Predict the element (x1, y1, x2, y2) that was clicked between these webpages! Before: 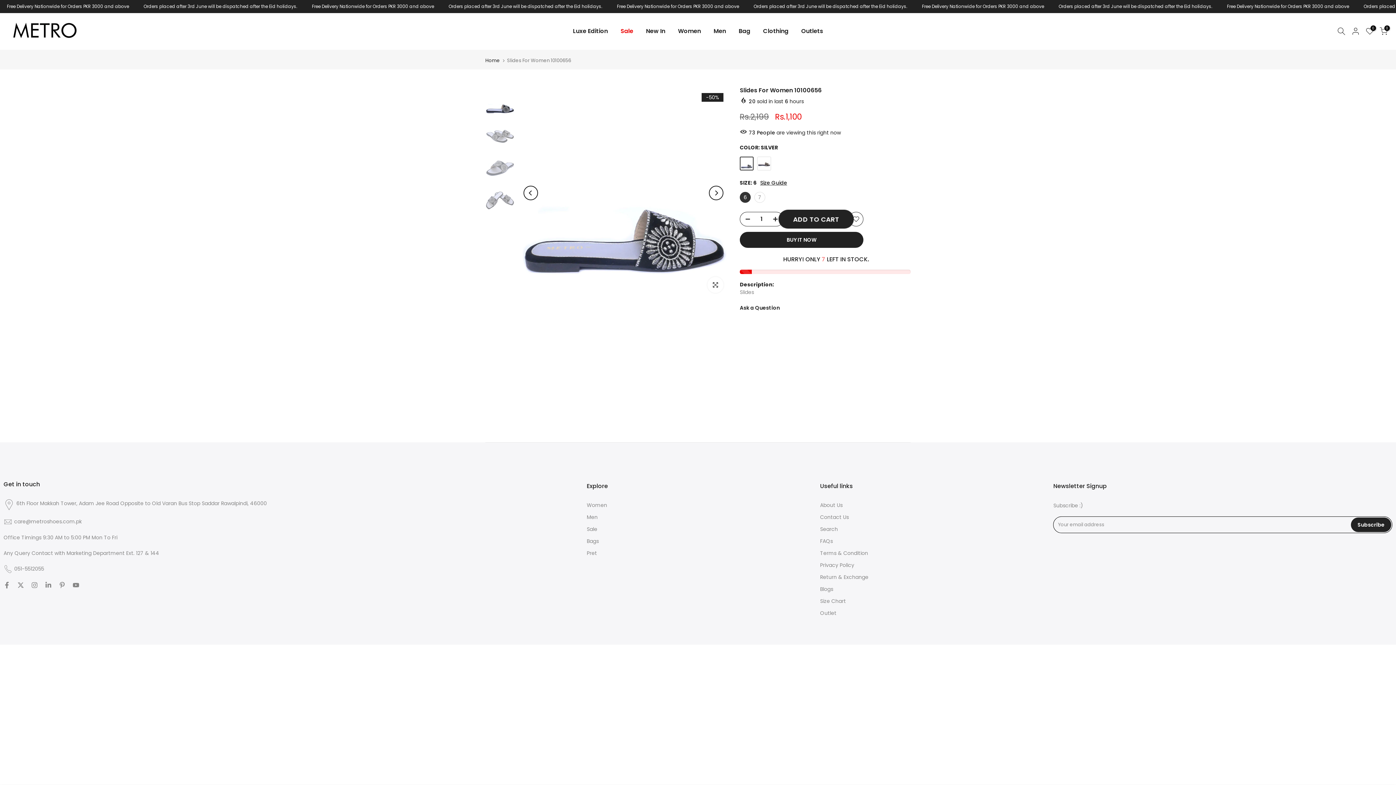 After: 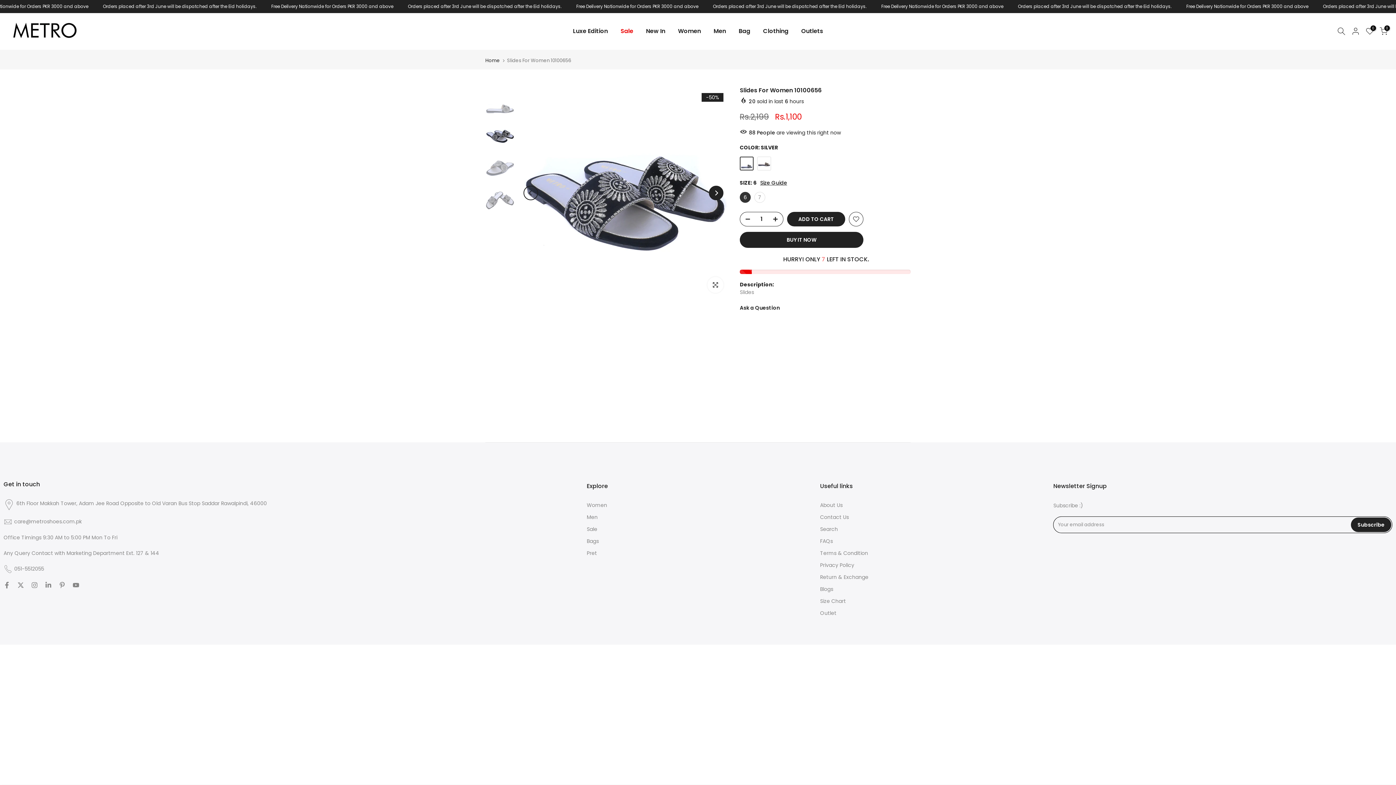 Action: bbox: (709, 185, 723, 200) label: Next